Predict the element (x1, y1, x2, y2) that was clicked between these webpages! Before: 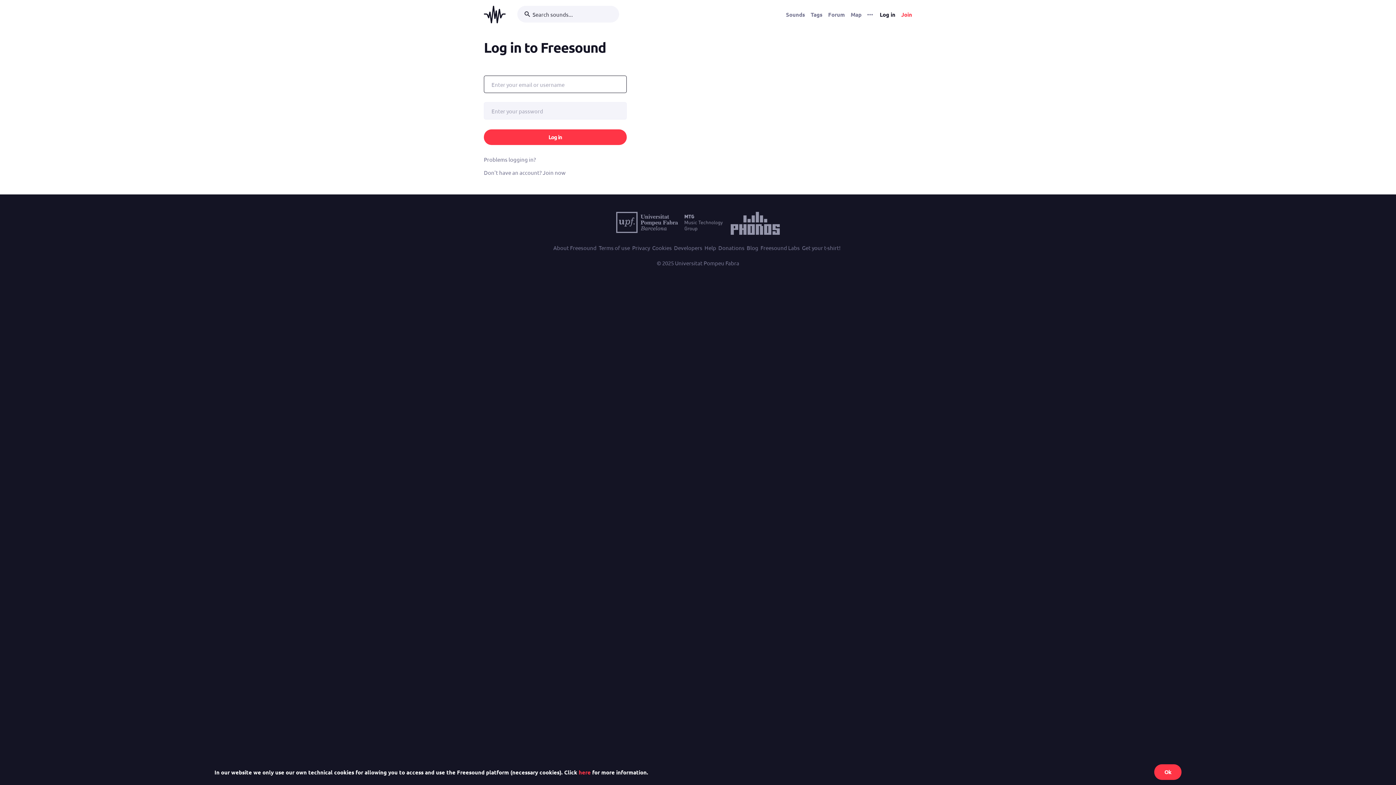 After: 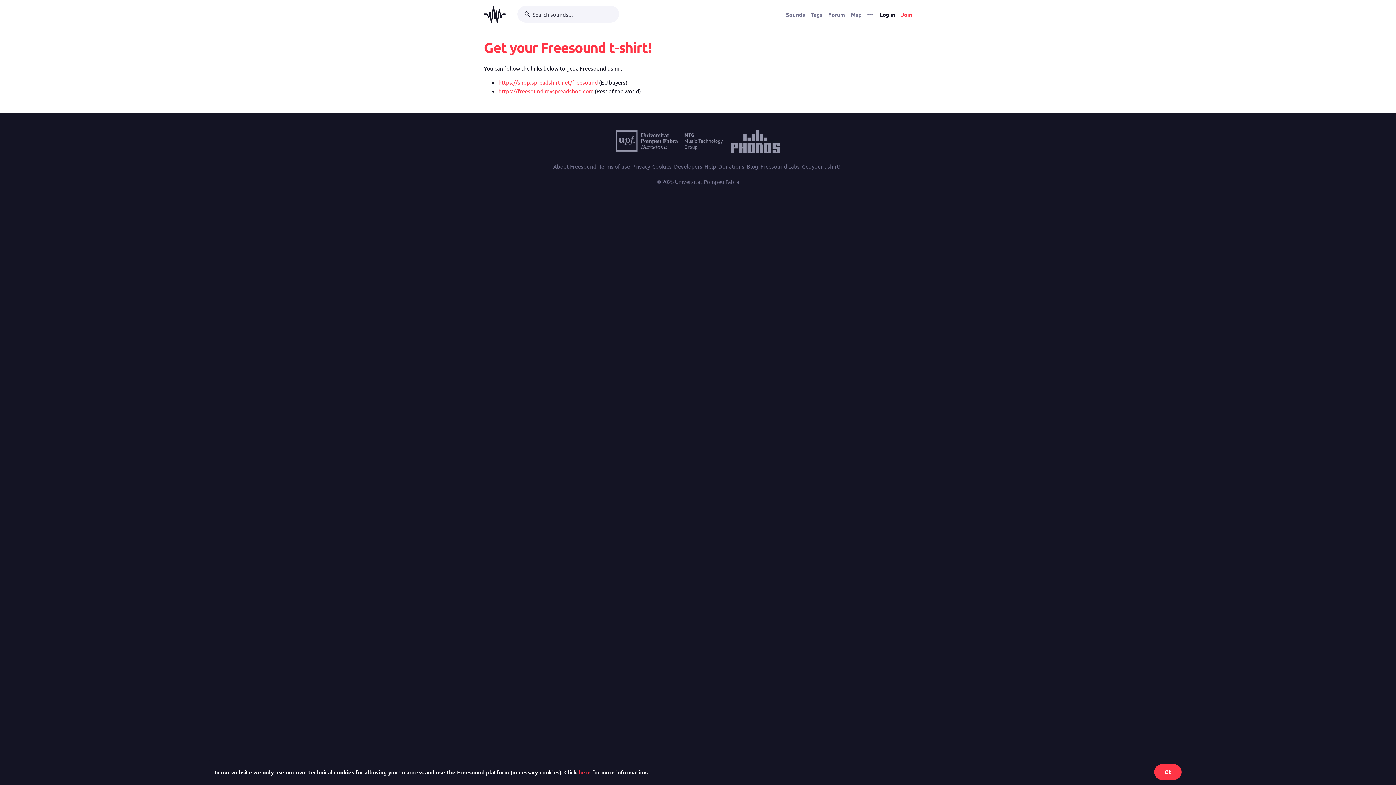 Action: bbox: (802, 243, 840, 252) label: Get your t-shirt!